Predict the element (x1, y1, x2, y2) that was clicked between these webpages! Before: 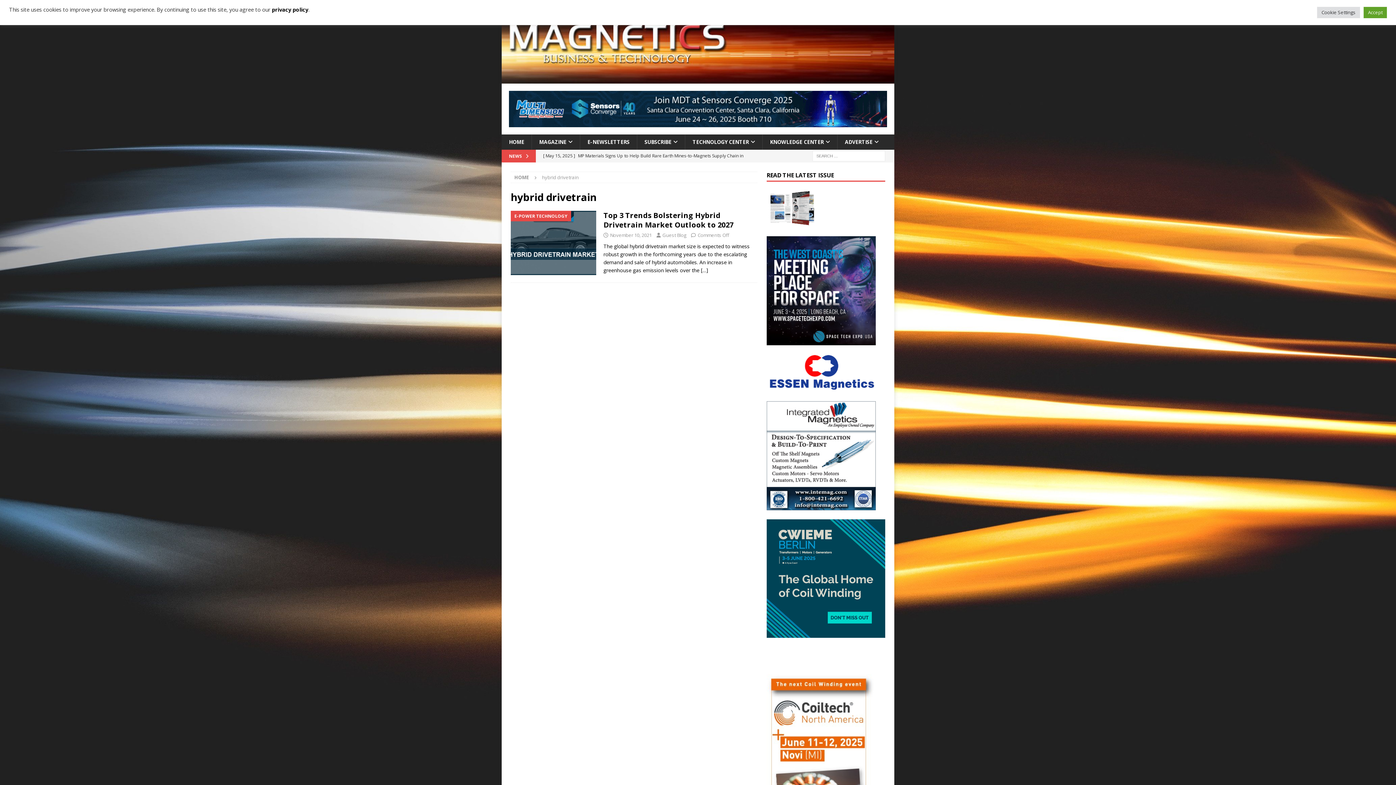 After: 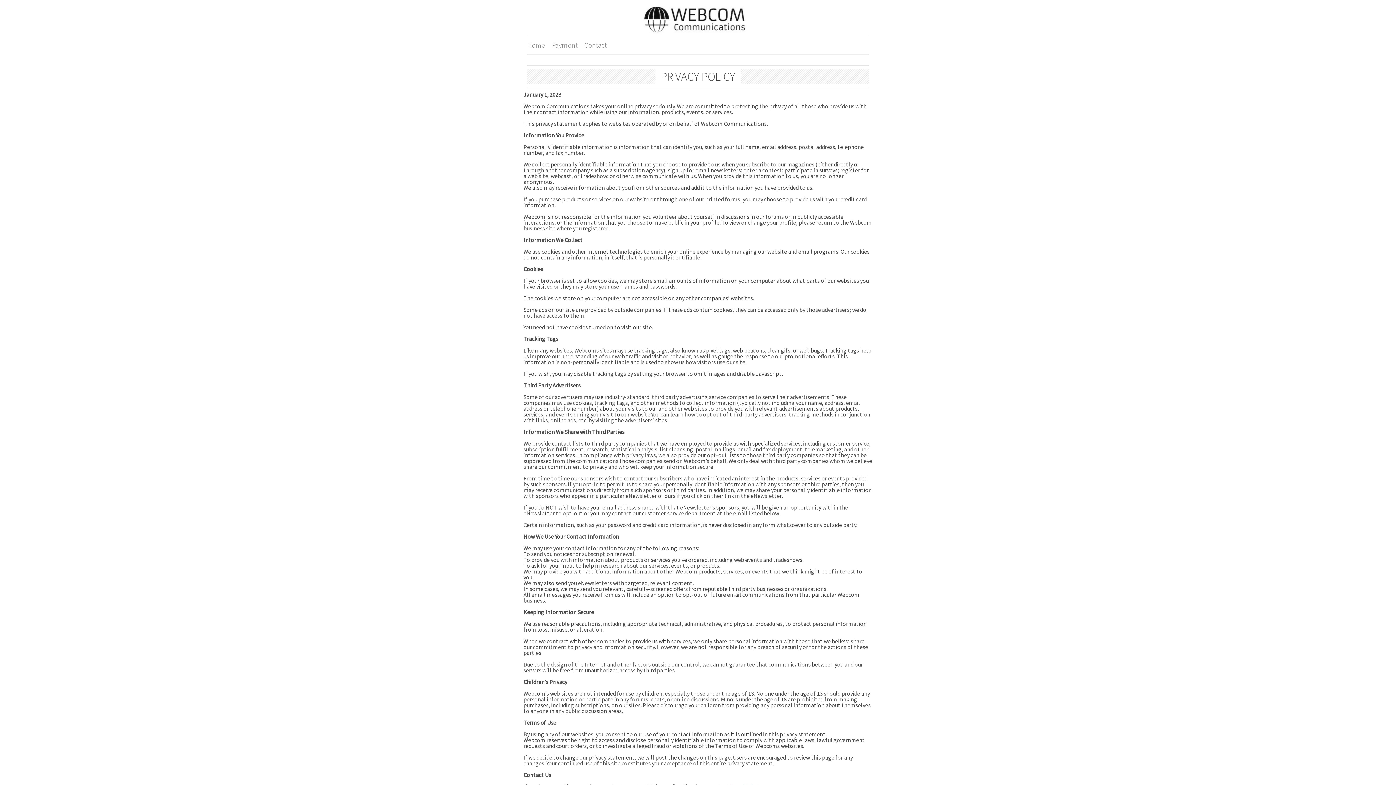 Action: label: privacy policy bbox: (272, 5, 308, 12)